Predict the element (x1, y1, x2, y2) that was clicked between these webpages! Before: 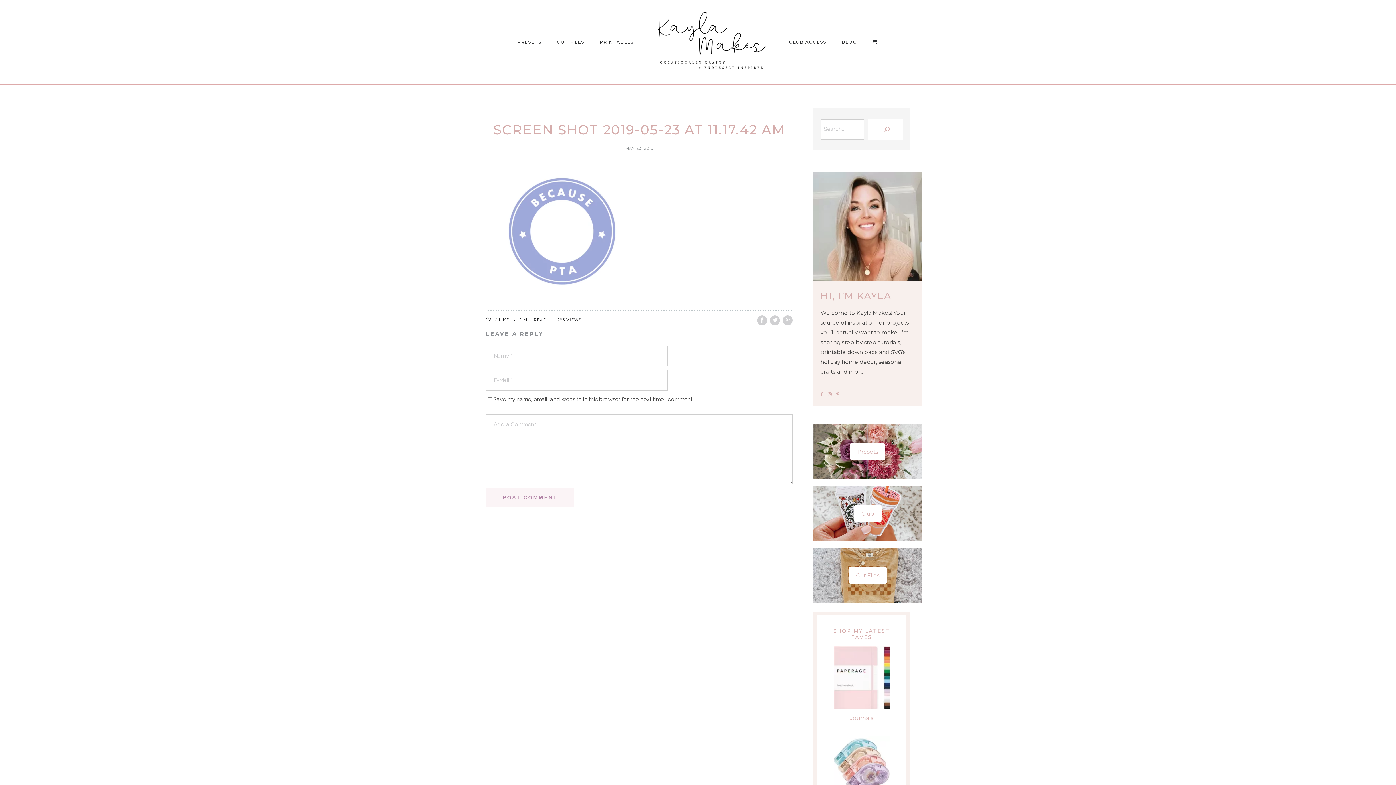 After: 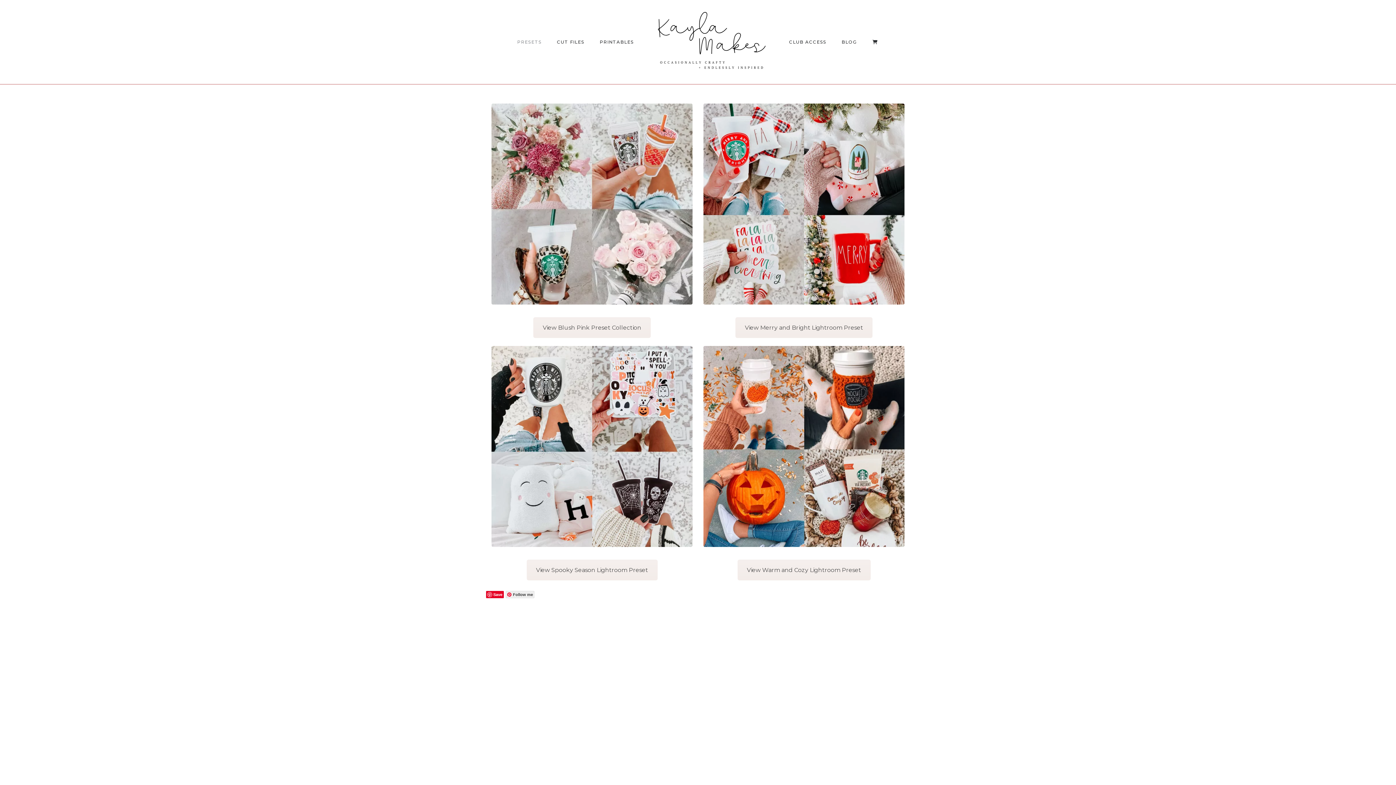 Action: label: Presets bbox: (850, 443, 885, 460)